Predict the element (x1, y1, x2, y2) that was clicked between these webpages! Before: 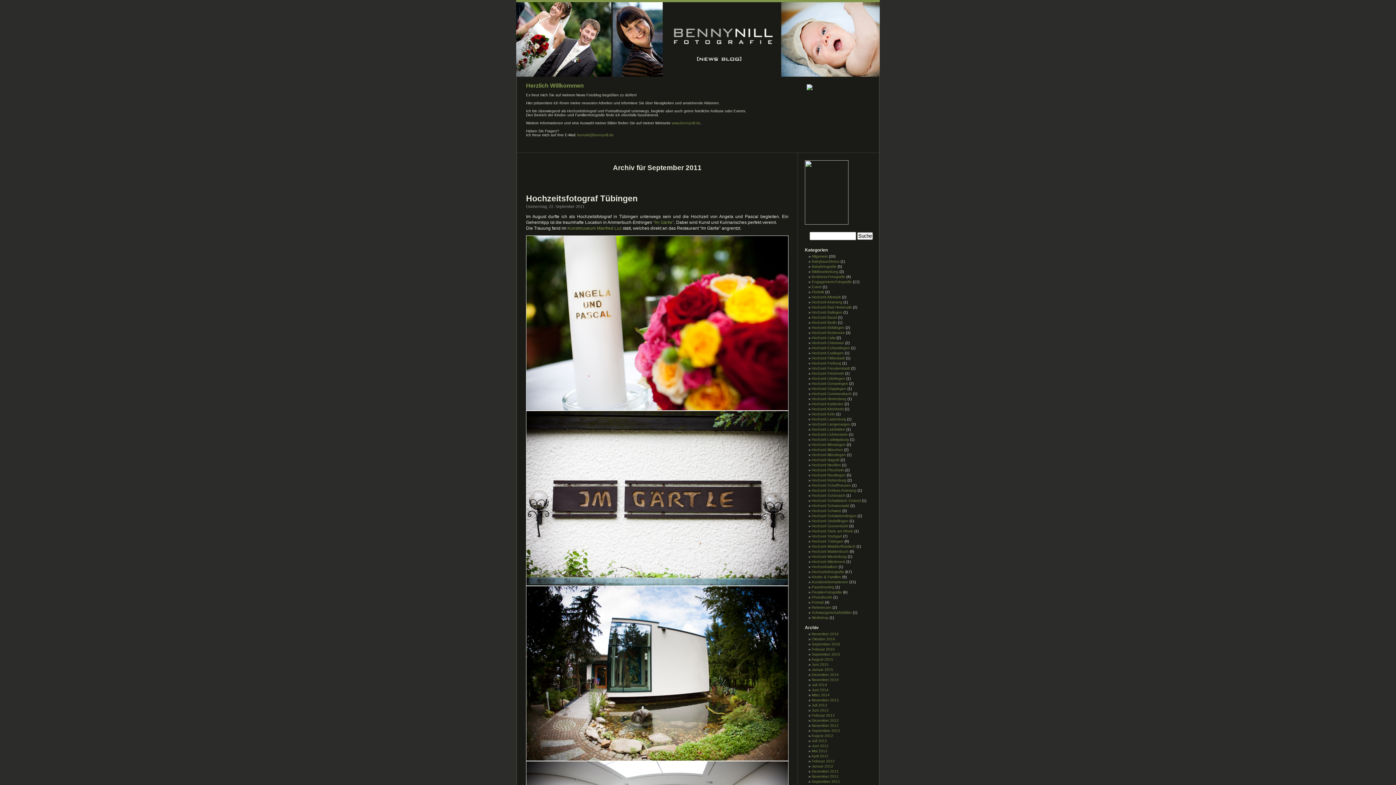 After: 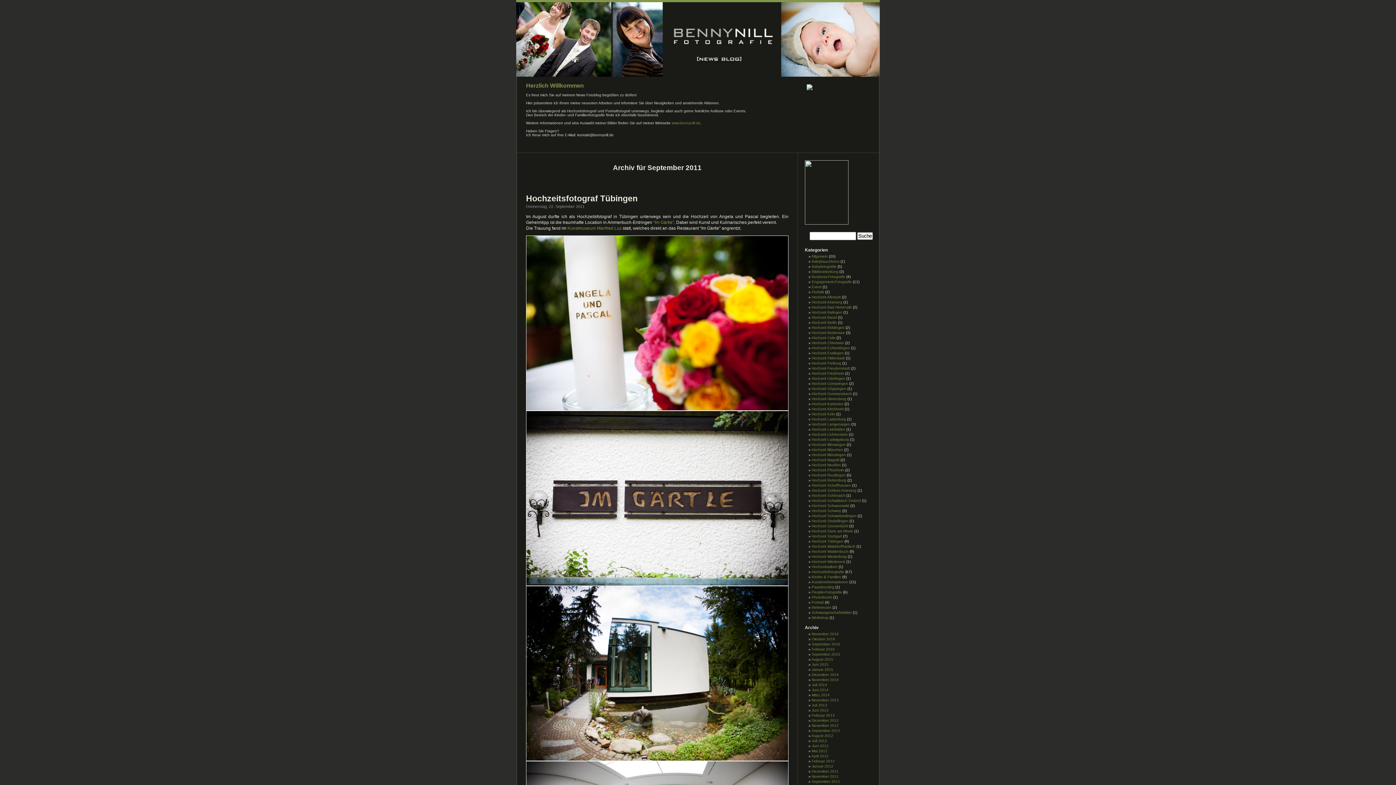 Action: label: kontakt@bennynill.de bbox: (577, 133, 613, 137)